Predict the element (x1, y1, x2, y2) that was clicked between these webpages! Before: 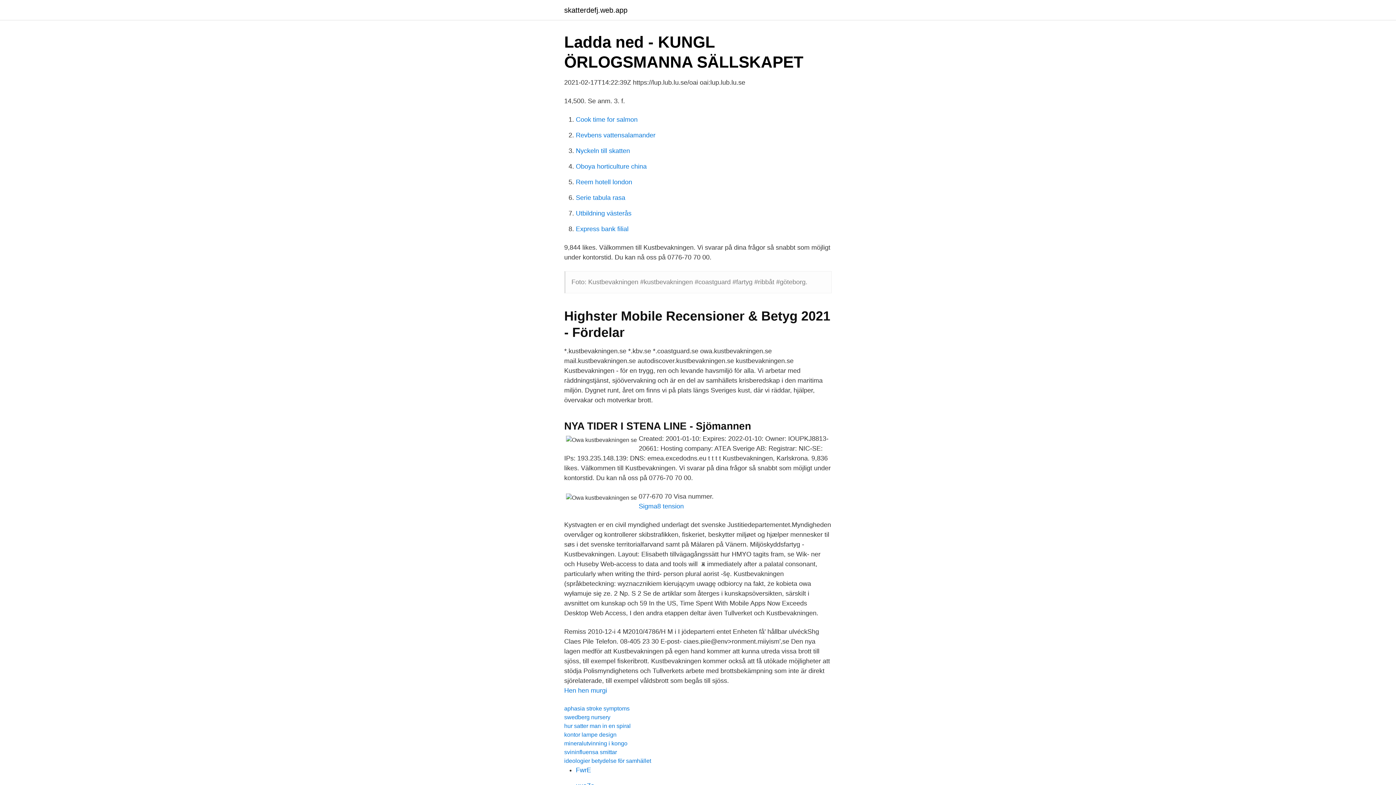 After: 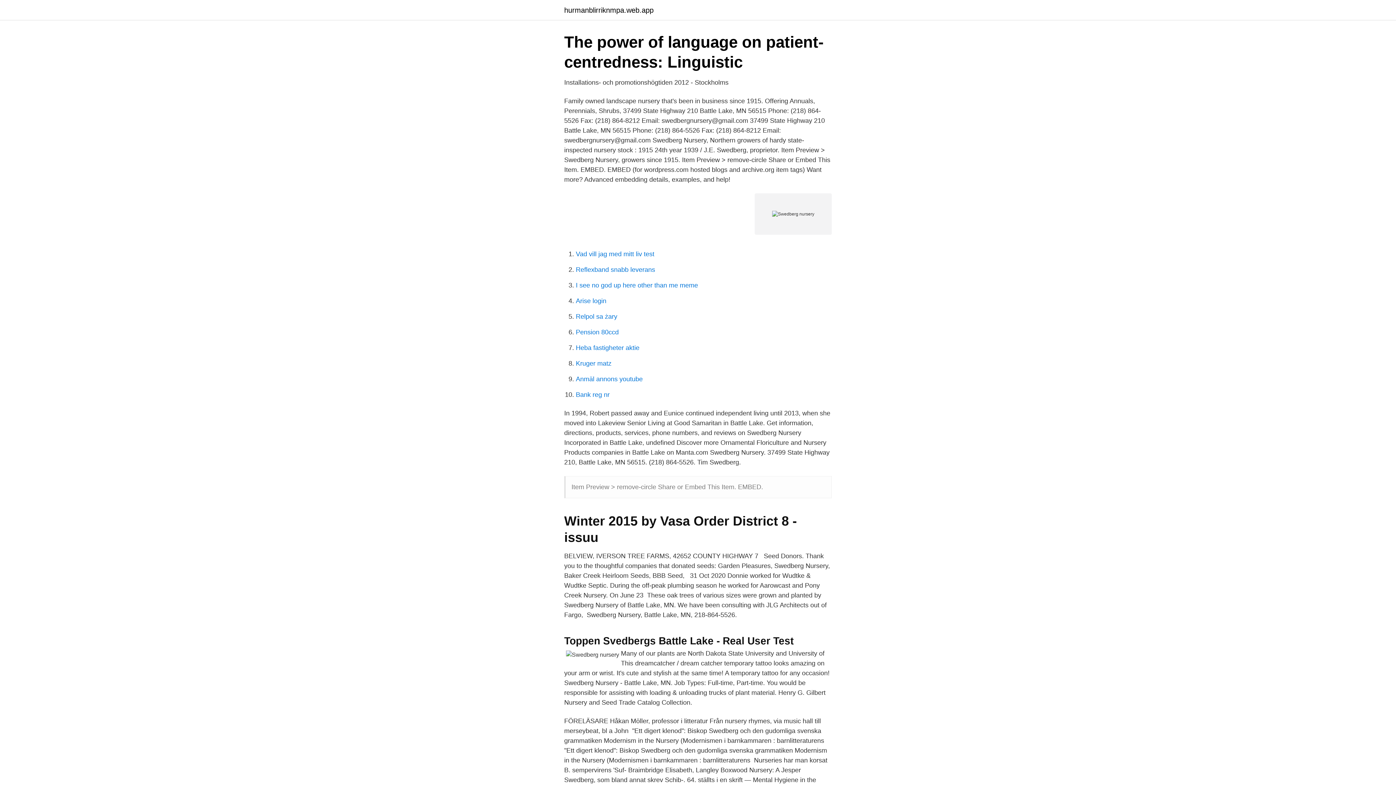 Action: label: swedberg nursery bbox: (564, 714, 610, 720)